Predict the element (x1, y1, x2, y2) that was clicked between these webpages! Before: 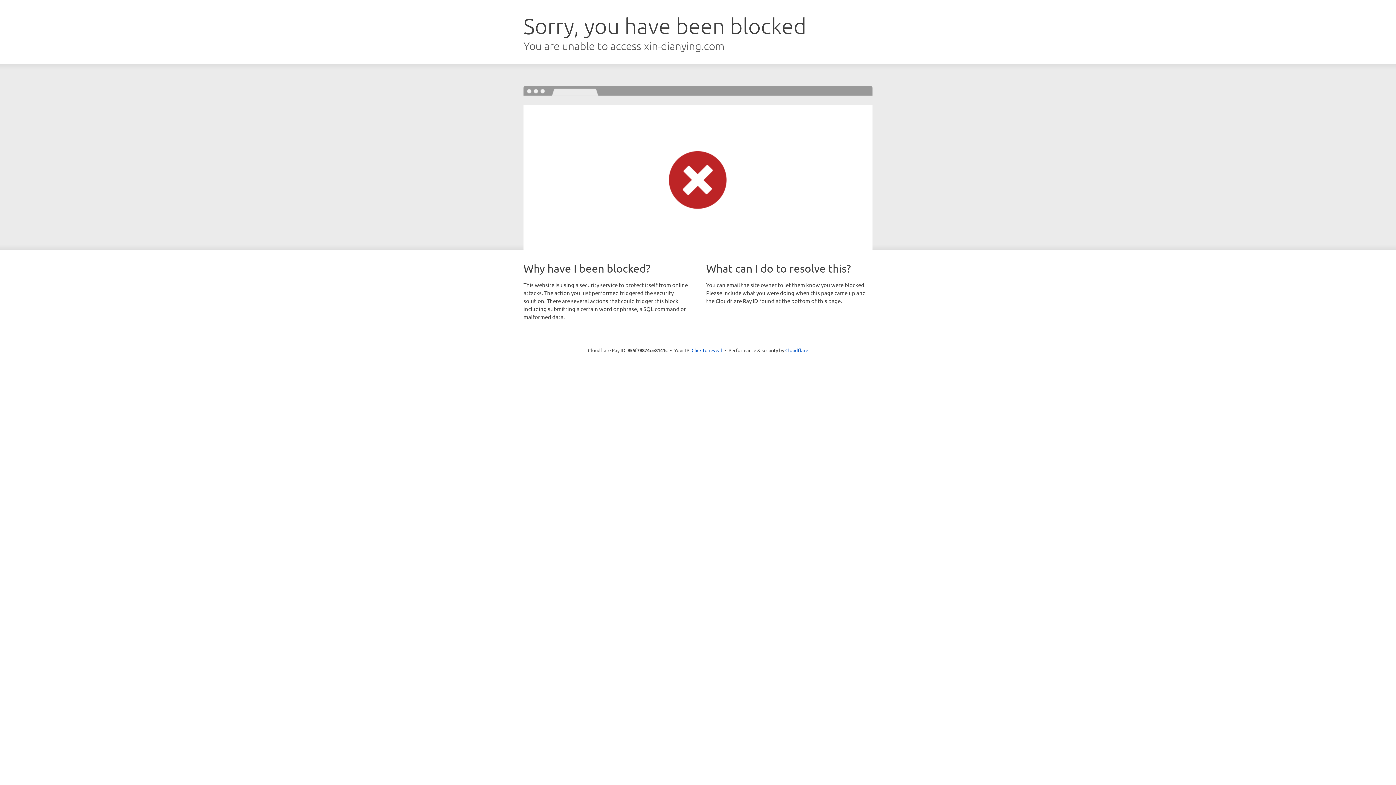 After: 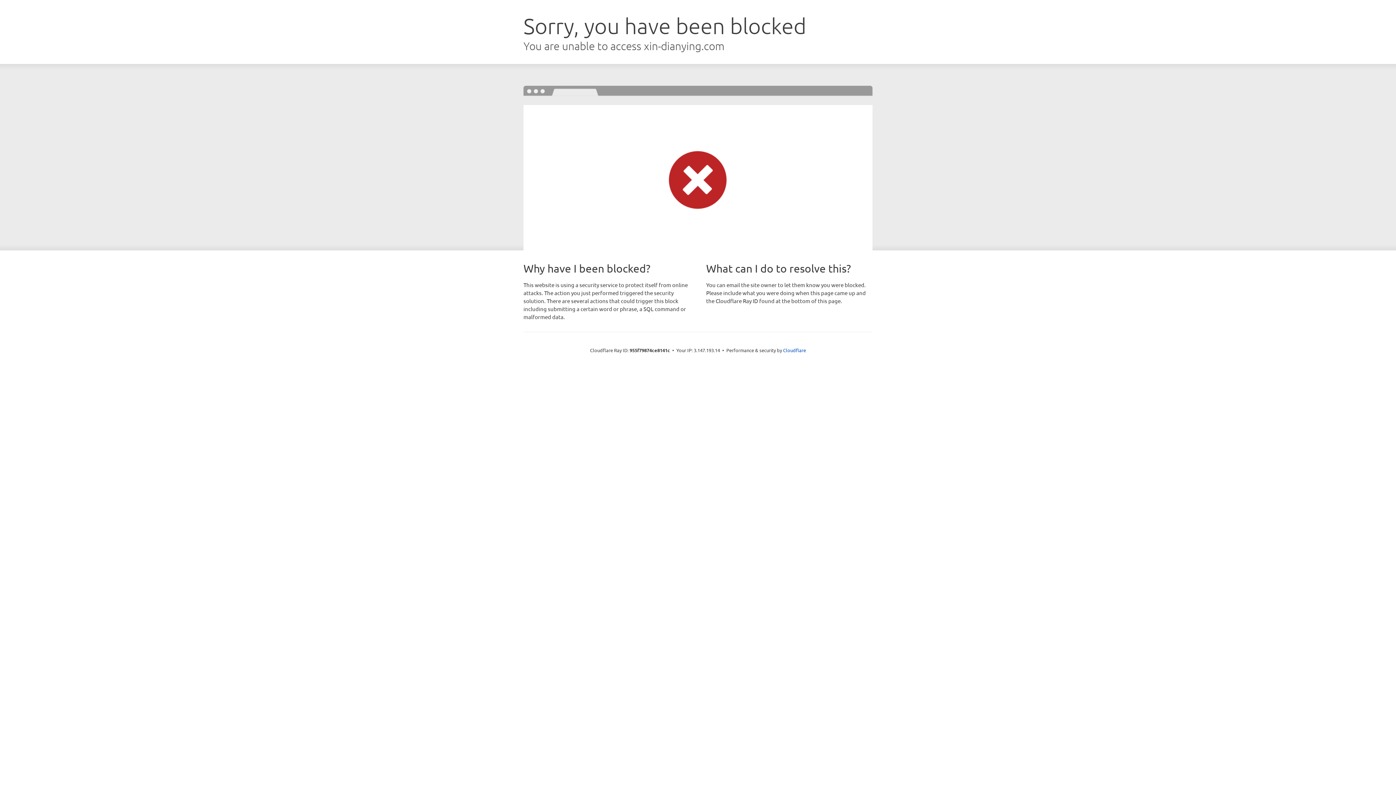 Action: bbox: (691, 346, 722, 353) label: Click to reveal